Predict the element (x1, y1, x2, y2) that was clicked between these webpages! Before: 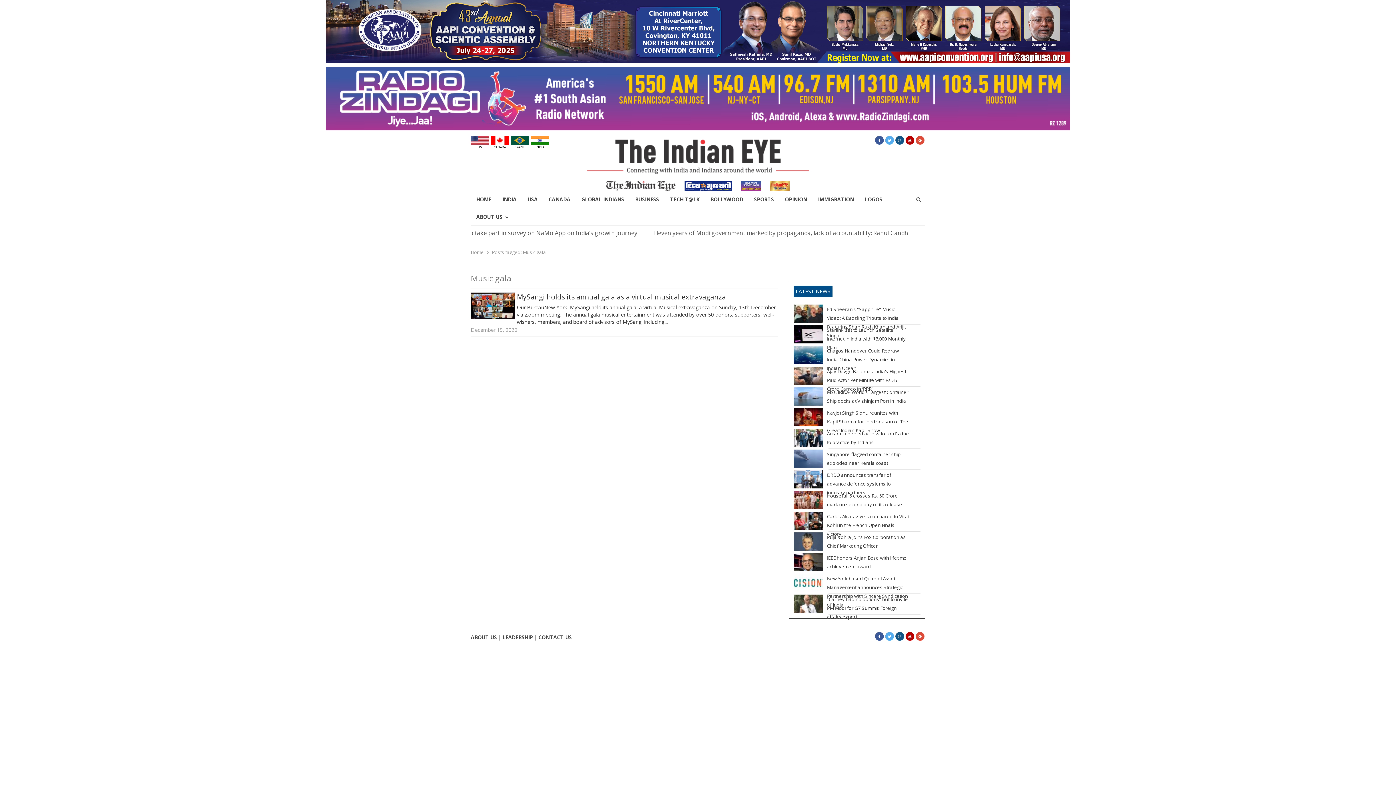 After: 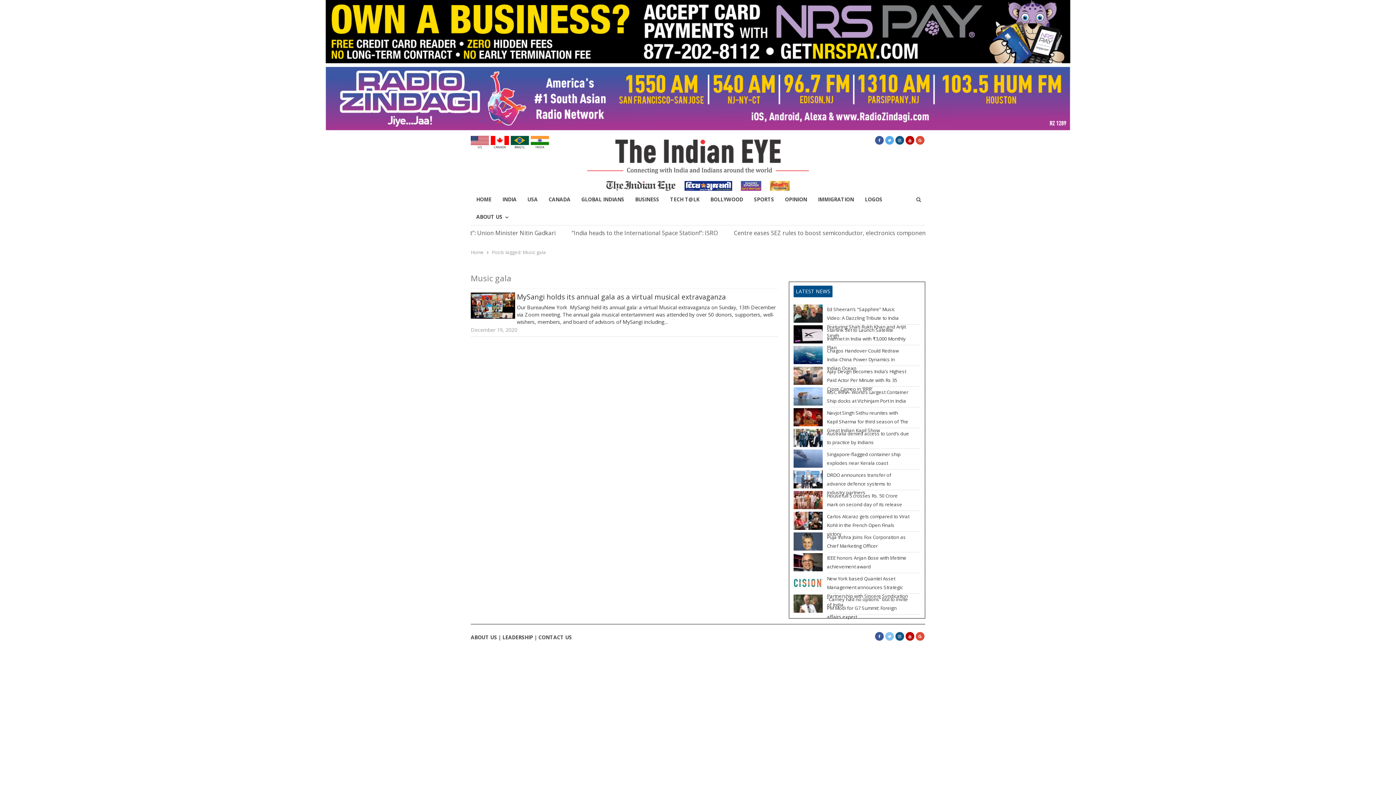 Action: bbox: (885, 632, 894, 641)